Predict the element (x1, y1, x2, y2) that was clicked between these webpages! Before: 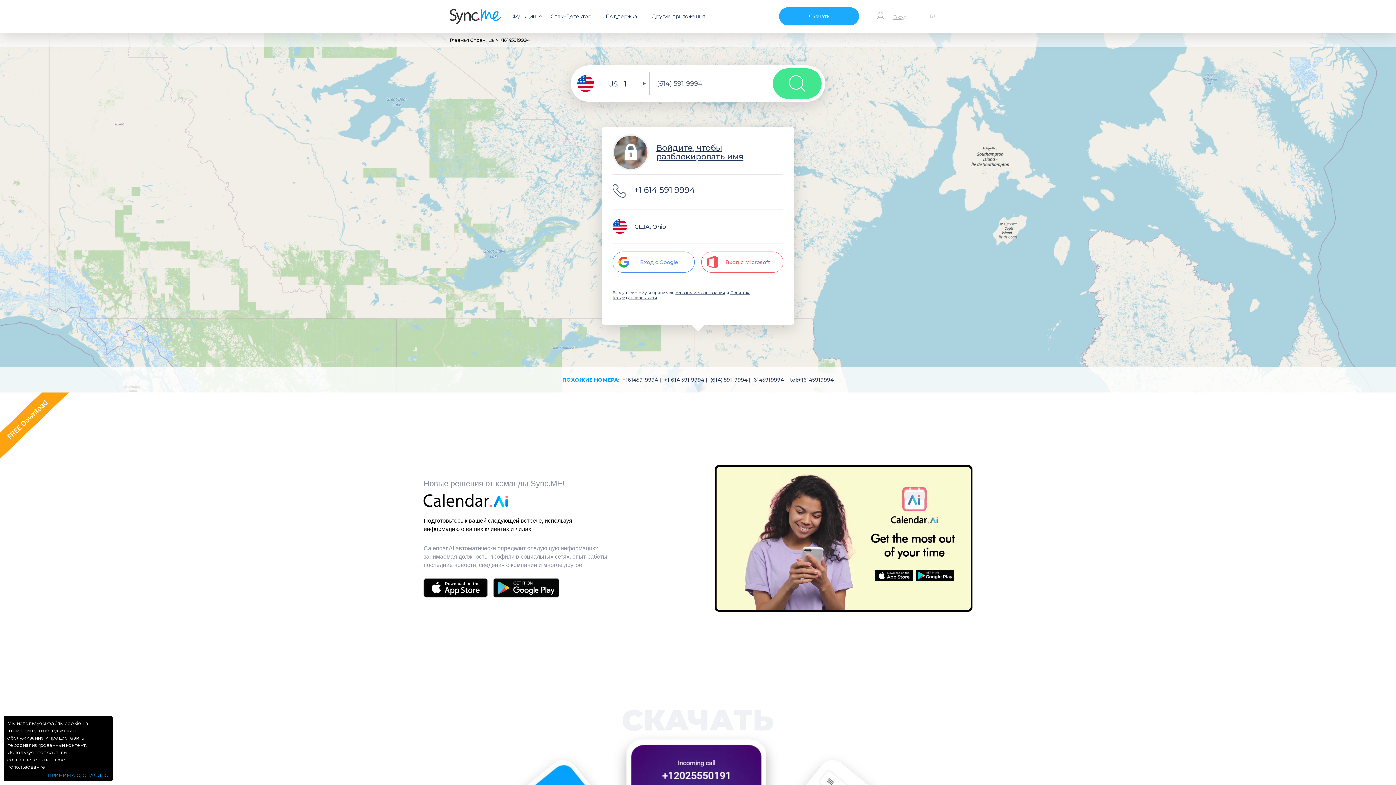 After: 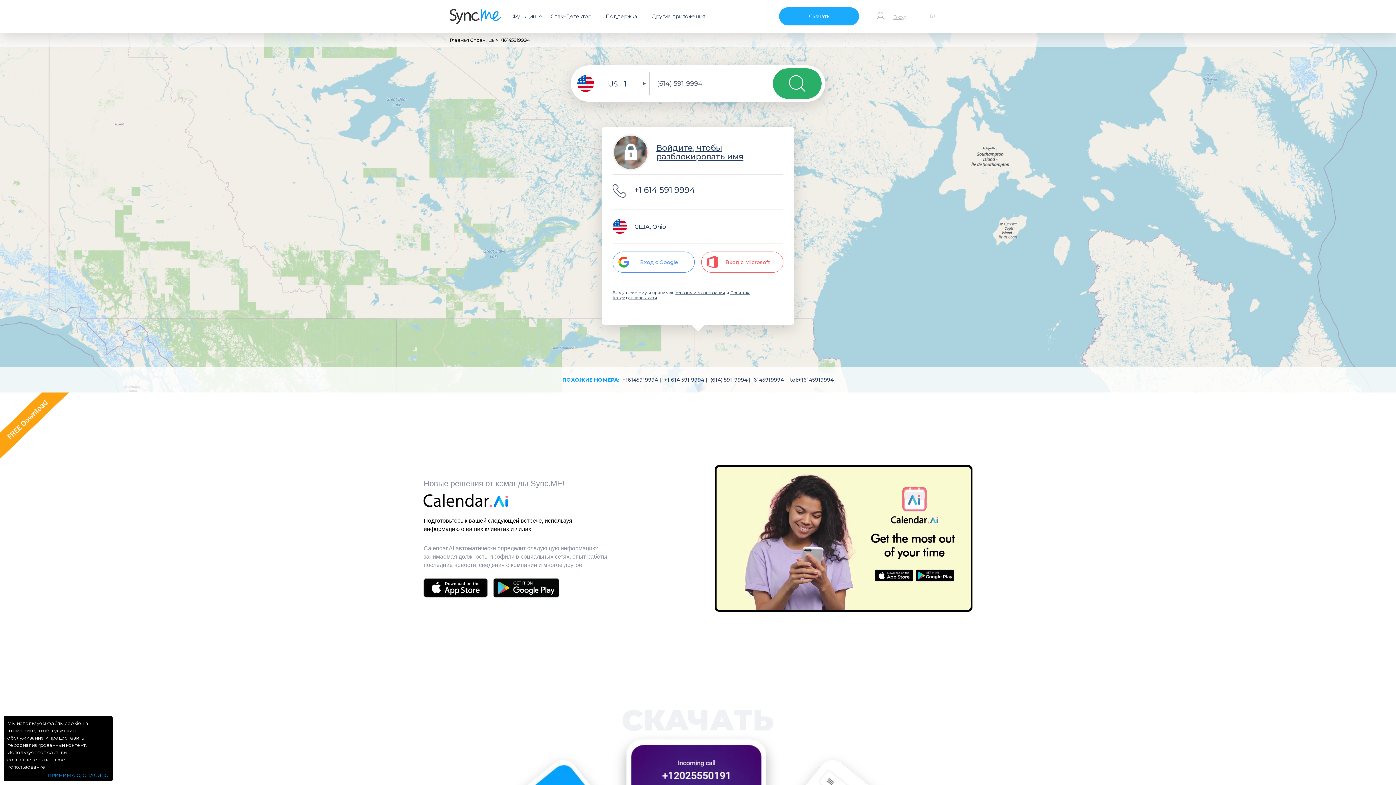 Action: bbox: (773, 68, 821, 98)